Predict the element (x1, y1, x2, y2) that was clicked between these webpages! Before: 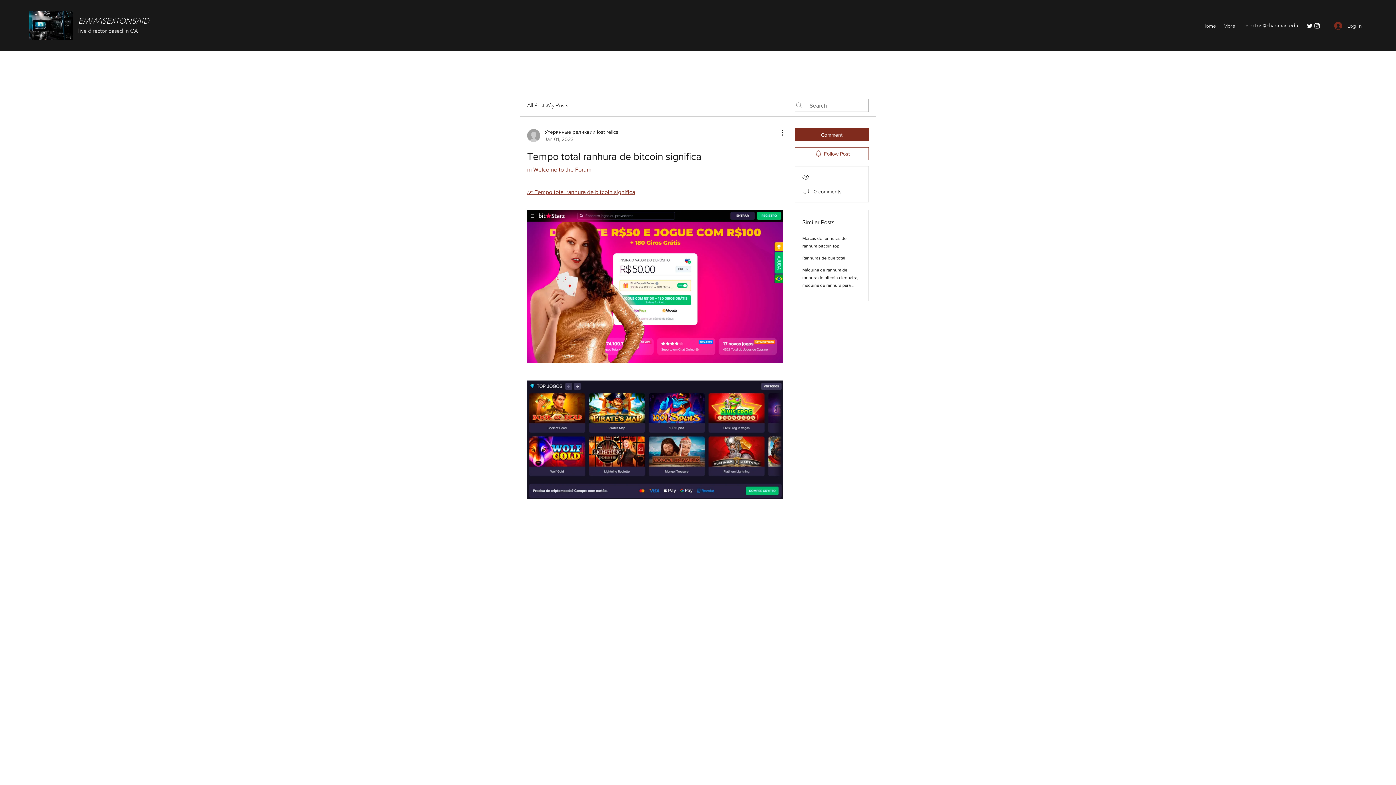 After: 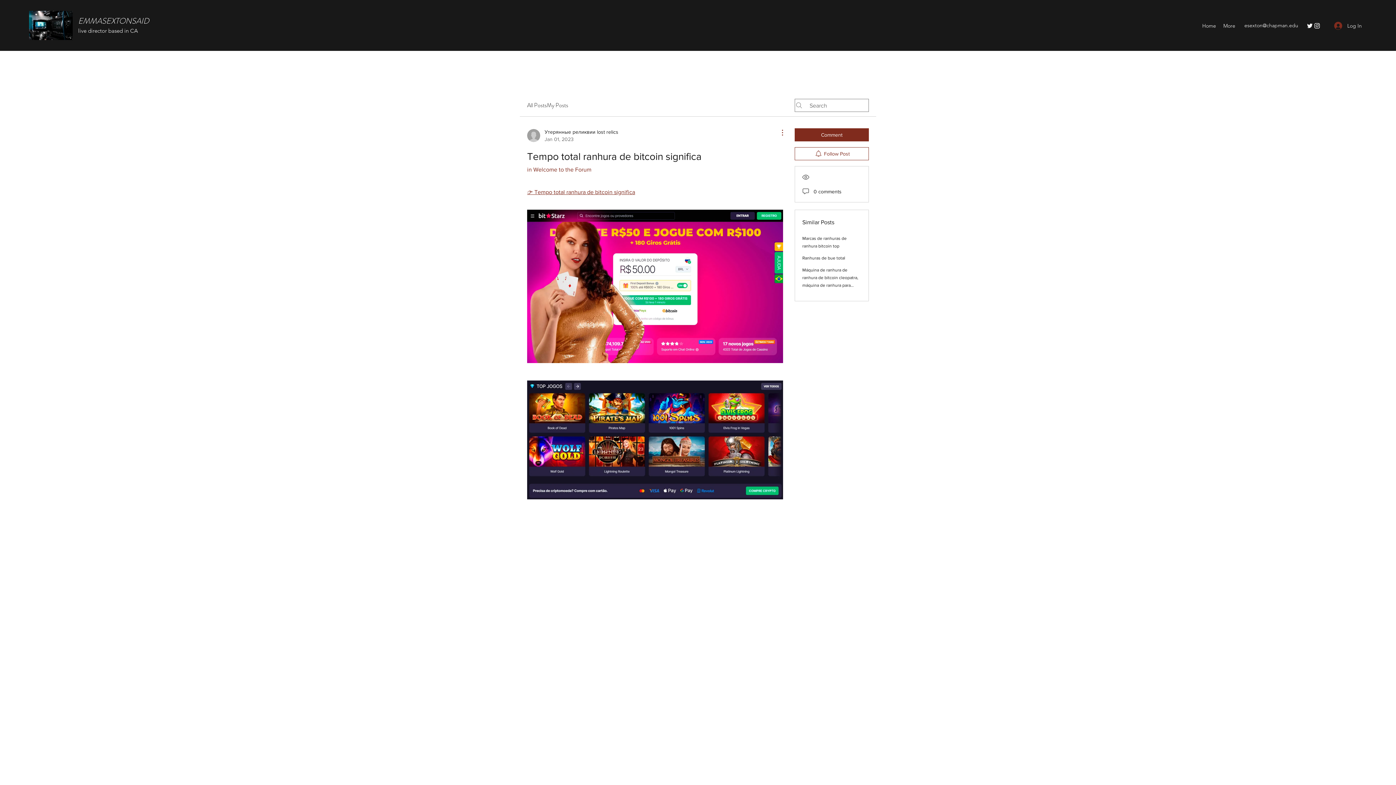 Action: label: More Actions bbox: (774, 128, 783, 137)